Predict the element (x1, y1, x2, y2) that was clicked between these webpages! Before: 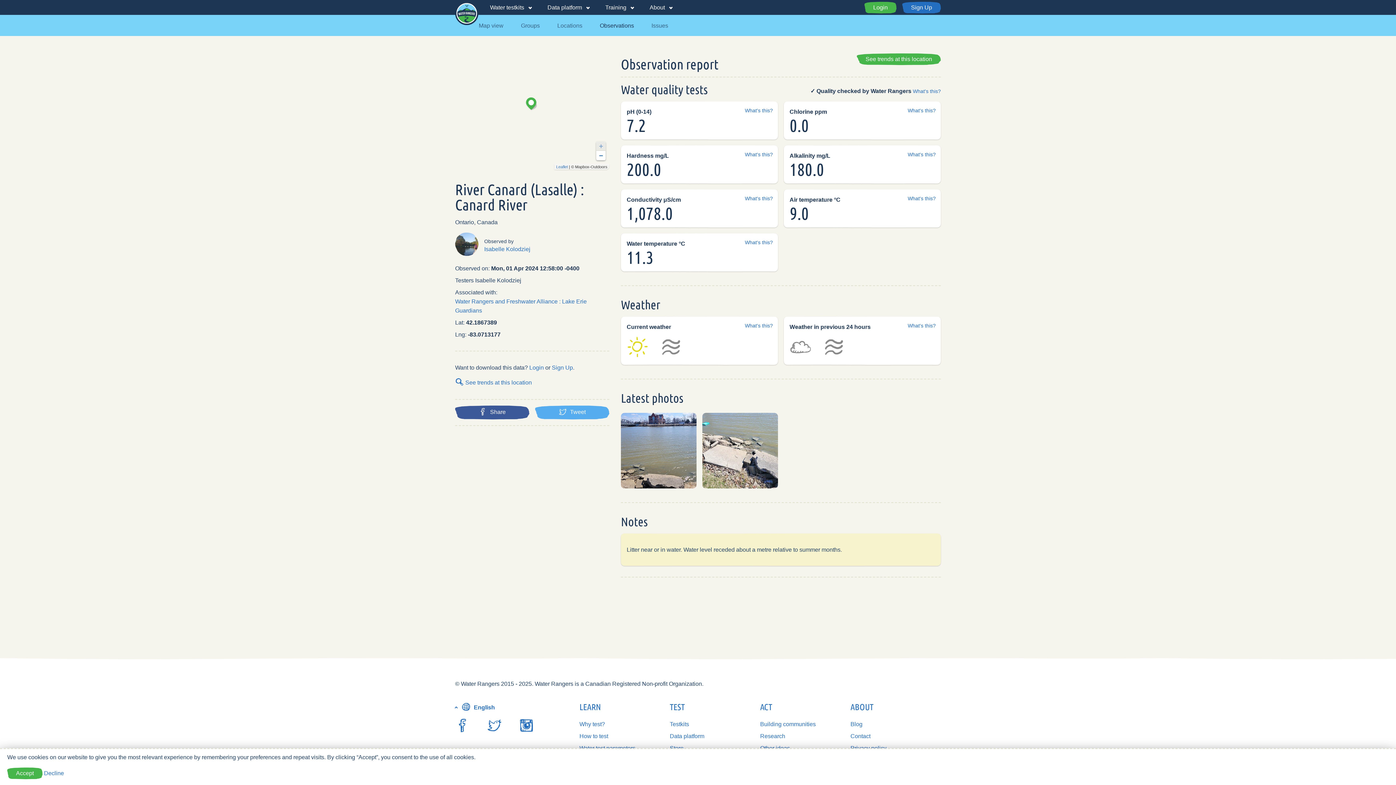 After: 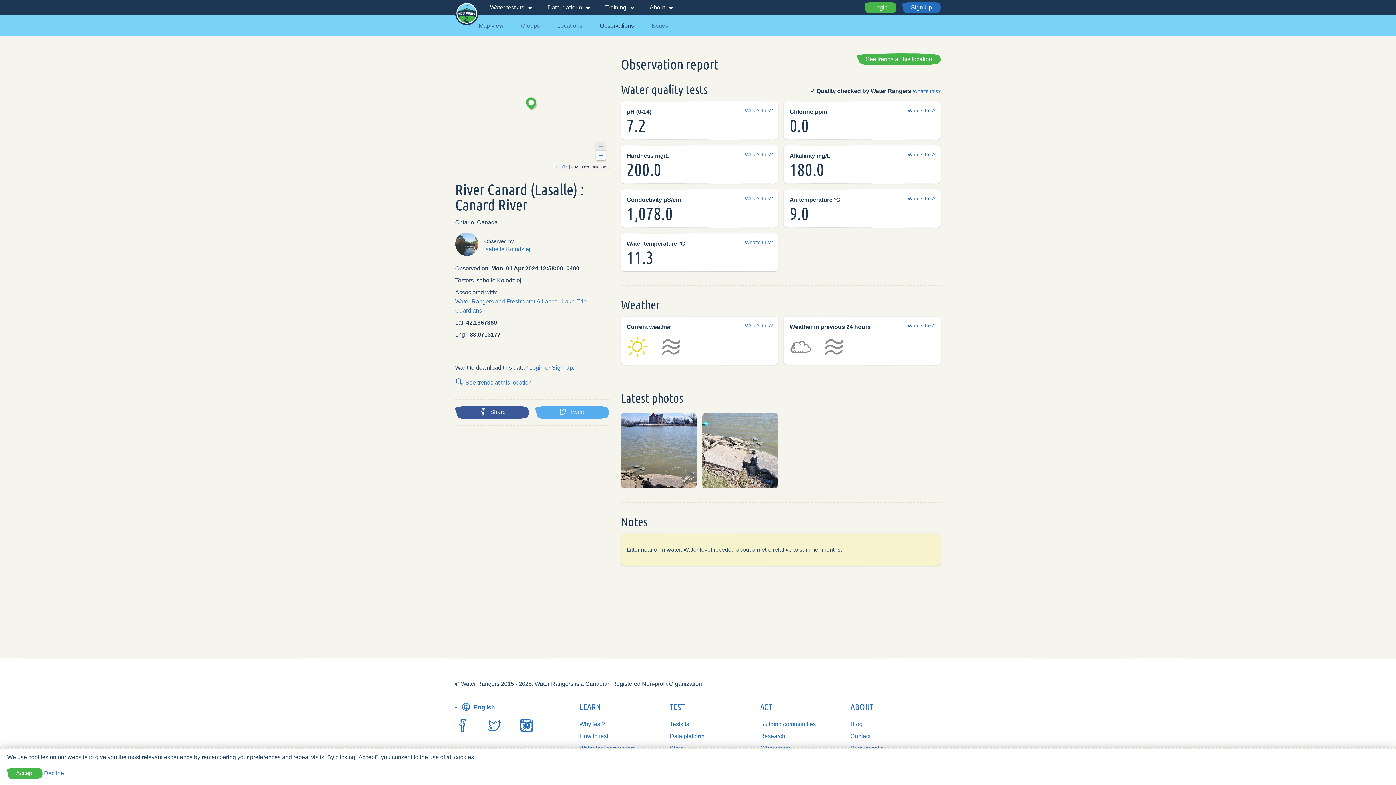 Action: label: Tweet this location bbox: (535, 405, 609, 419)